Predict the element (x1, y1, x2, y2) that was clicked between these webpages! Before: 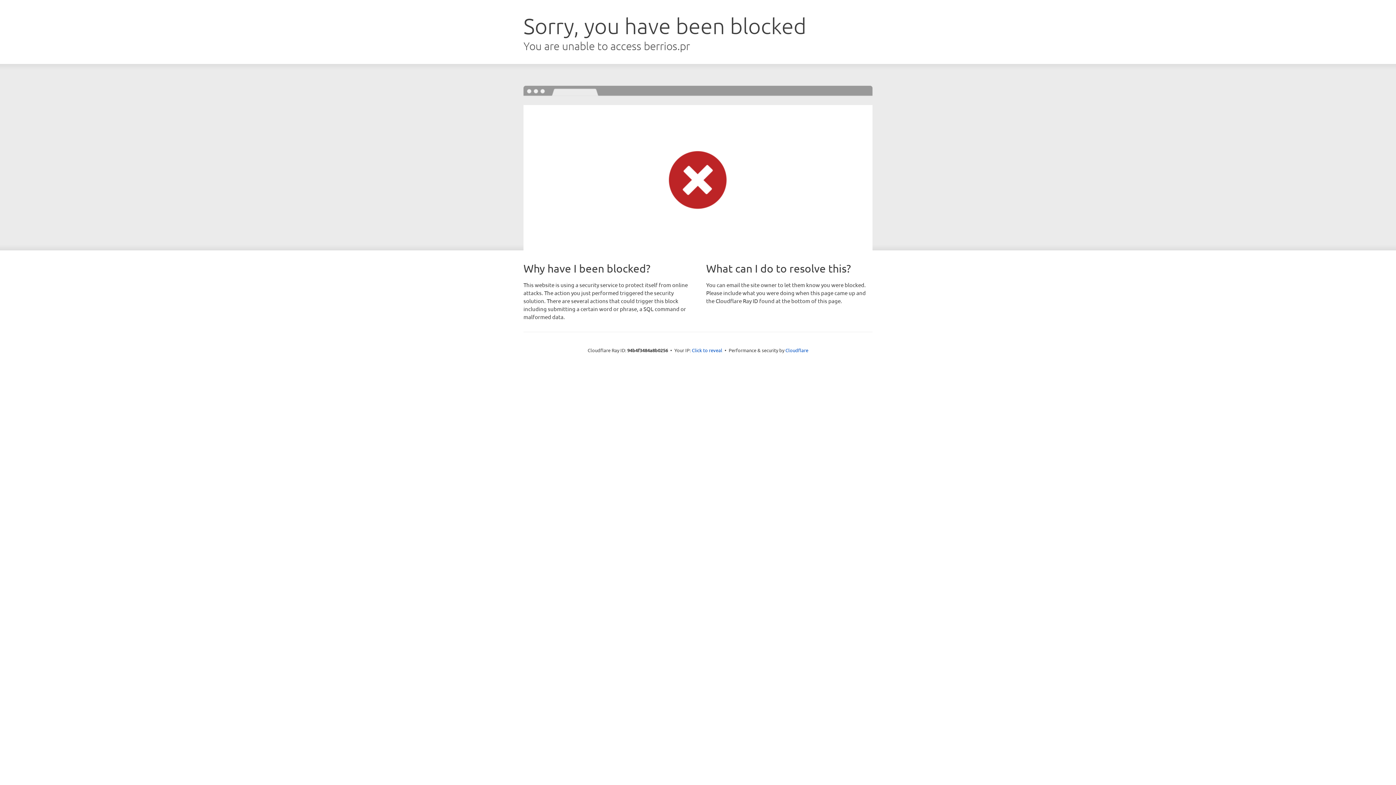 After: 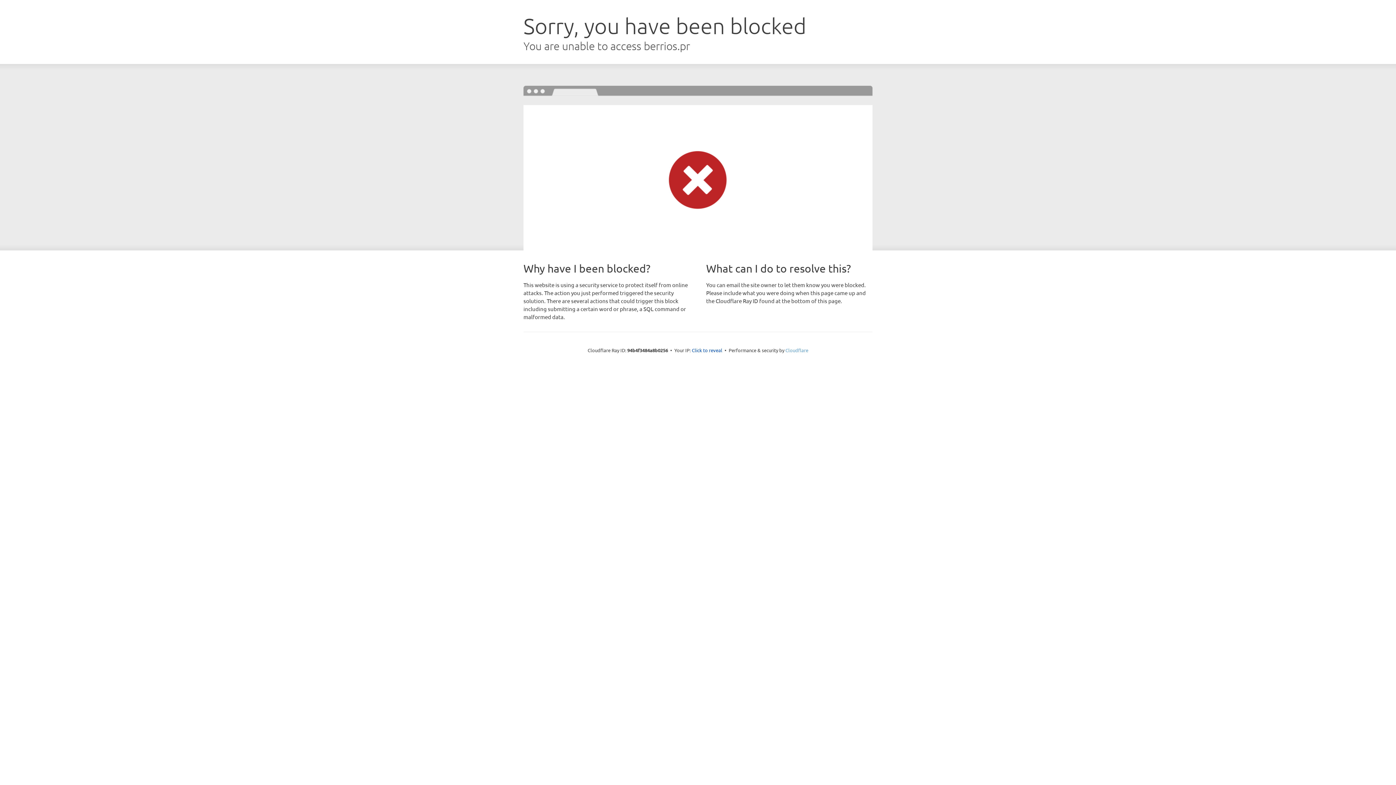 Action: bbox: (785, 347, 808, 353) label: Cloudflare